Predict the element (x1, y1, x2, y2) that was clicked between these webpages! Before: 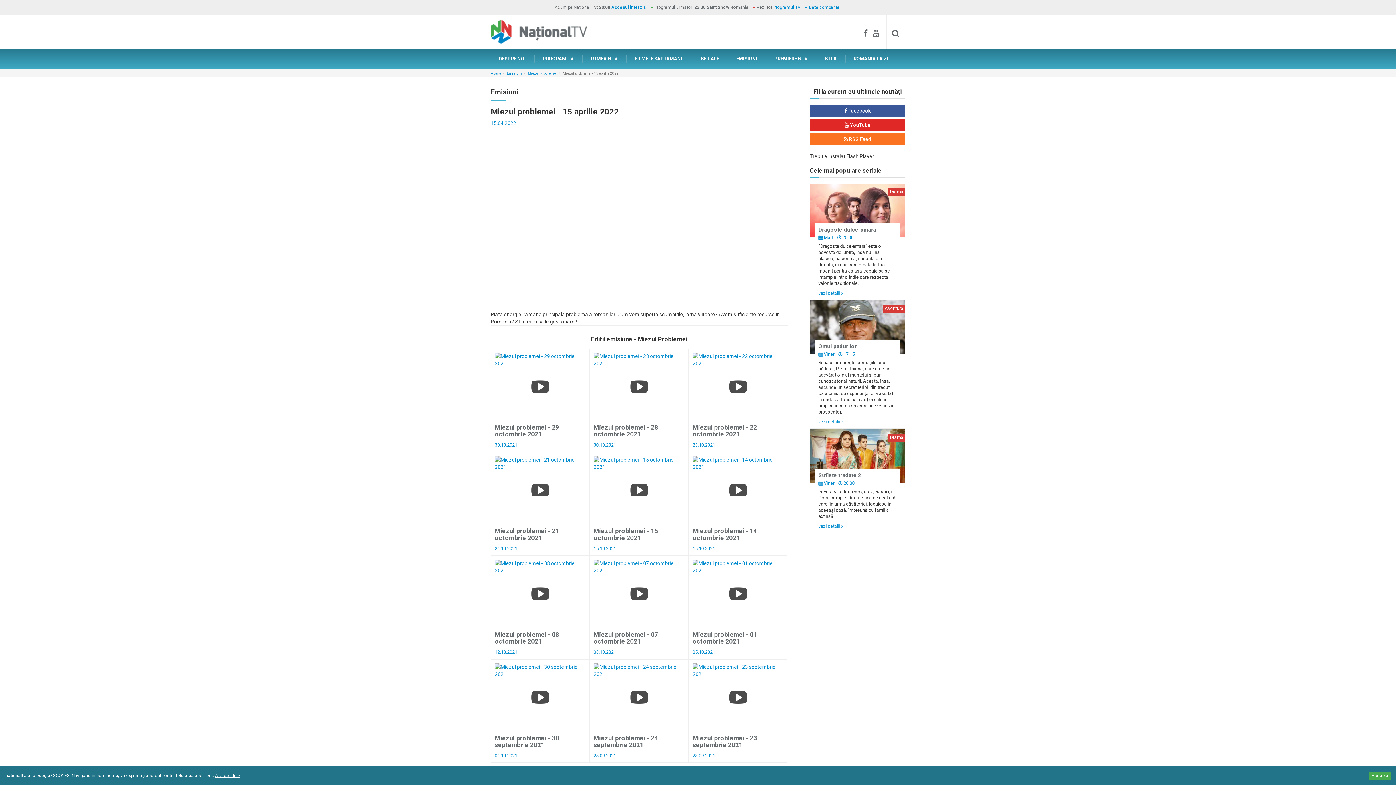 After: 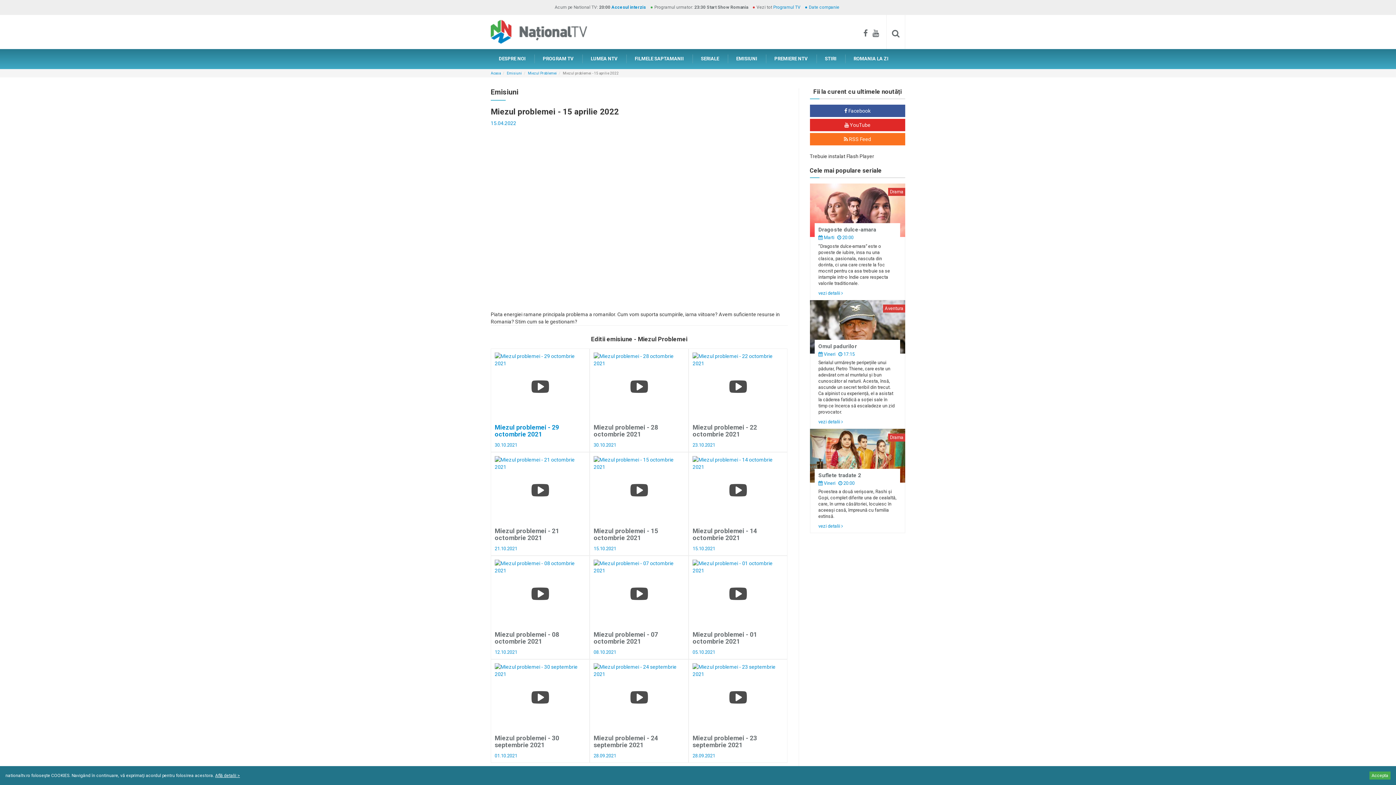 Action: bbox: (494, 423, 559, 438) label: Miezul problemei - 29 octombrie 2021